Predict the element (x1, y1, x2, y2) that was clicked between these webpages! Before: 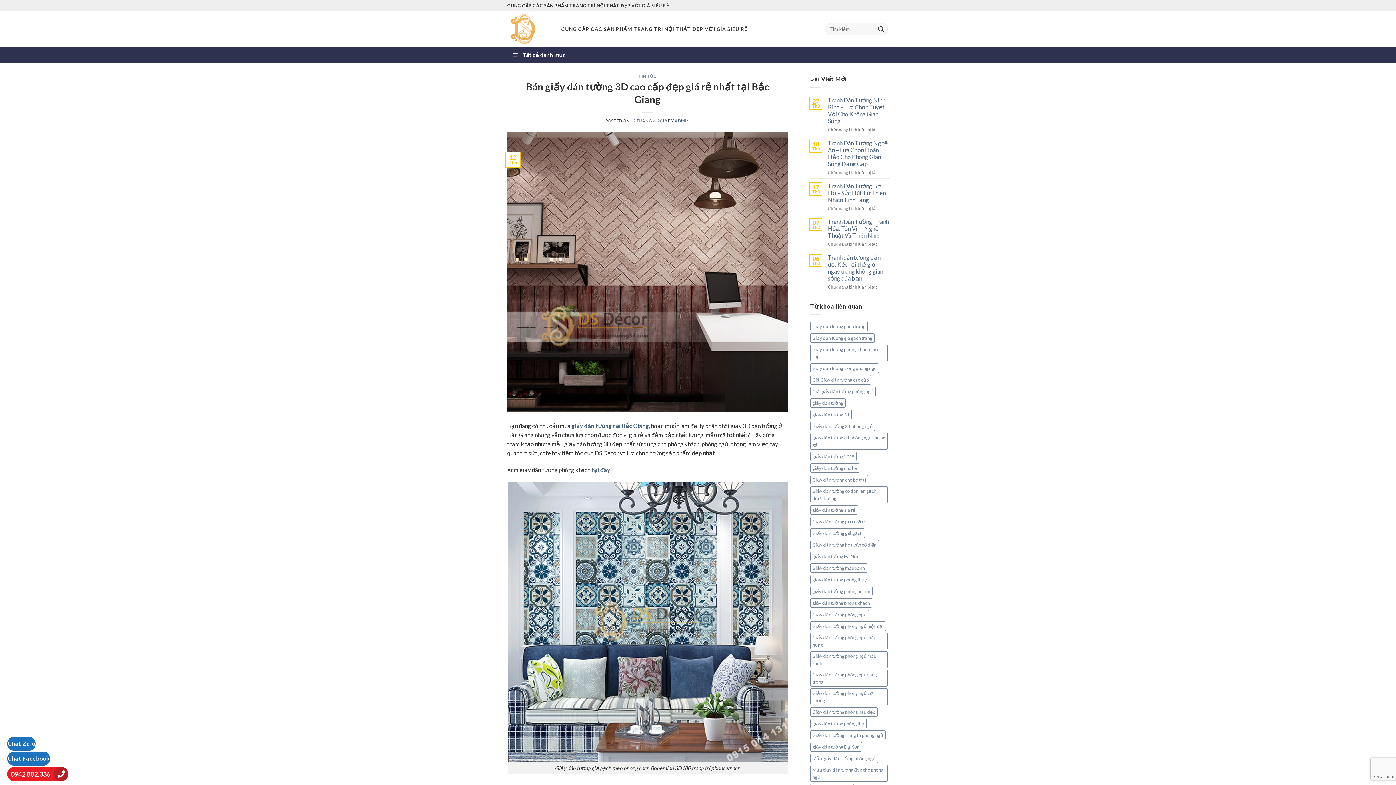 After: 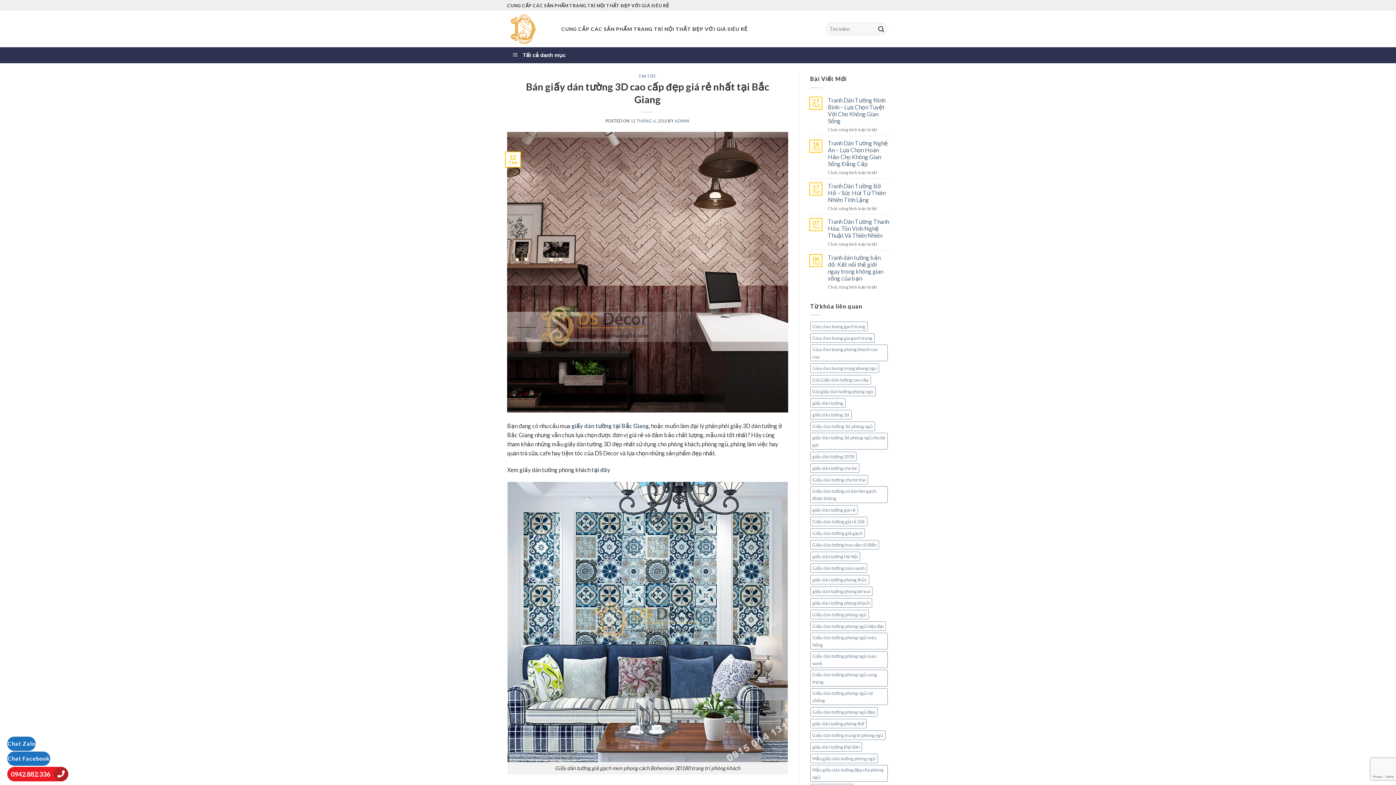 Action: bbox: (630, 118, 667, 123) label: 12 THÁNG 6, 2018